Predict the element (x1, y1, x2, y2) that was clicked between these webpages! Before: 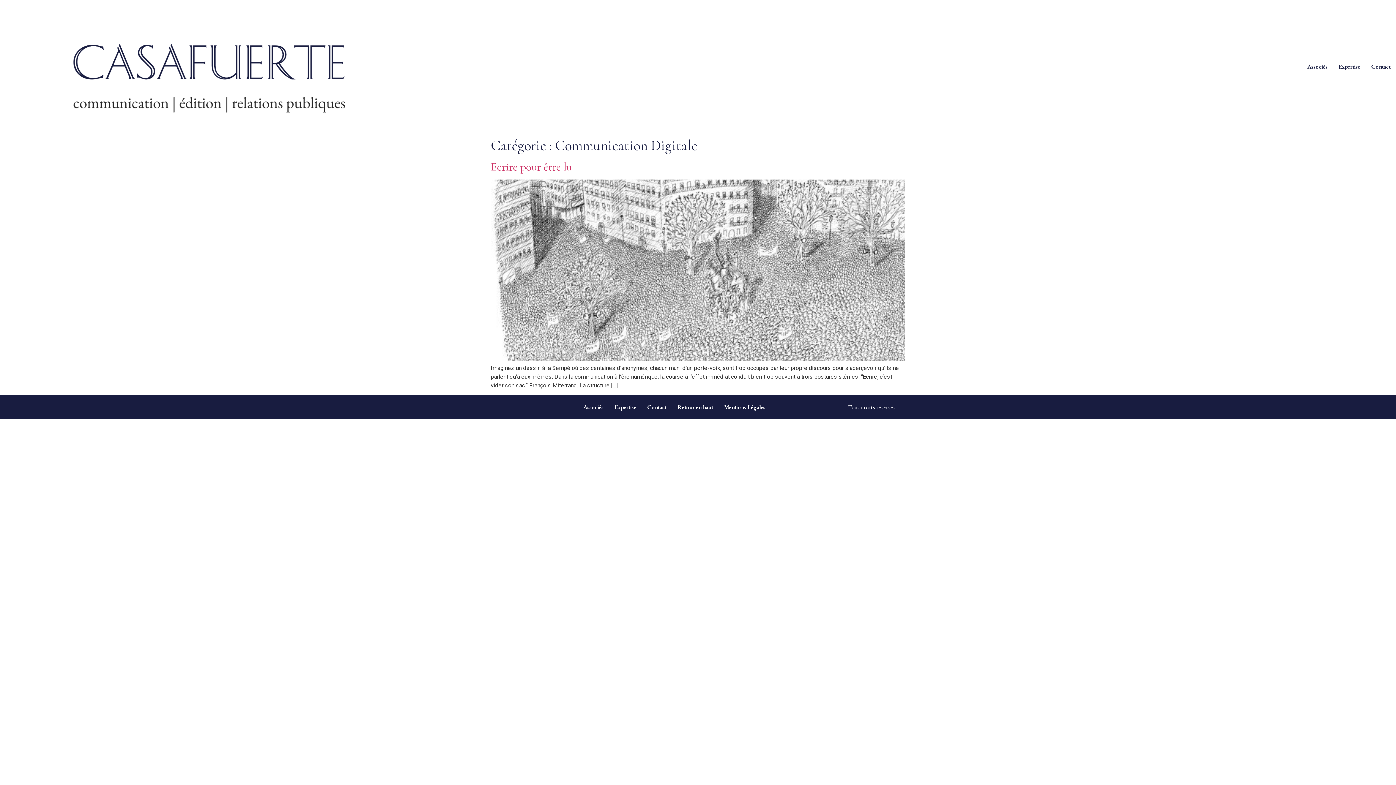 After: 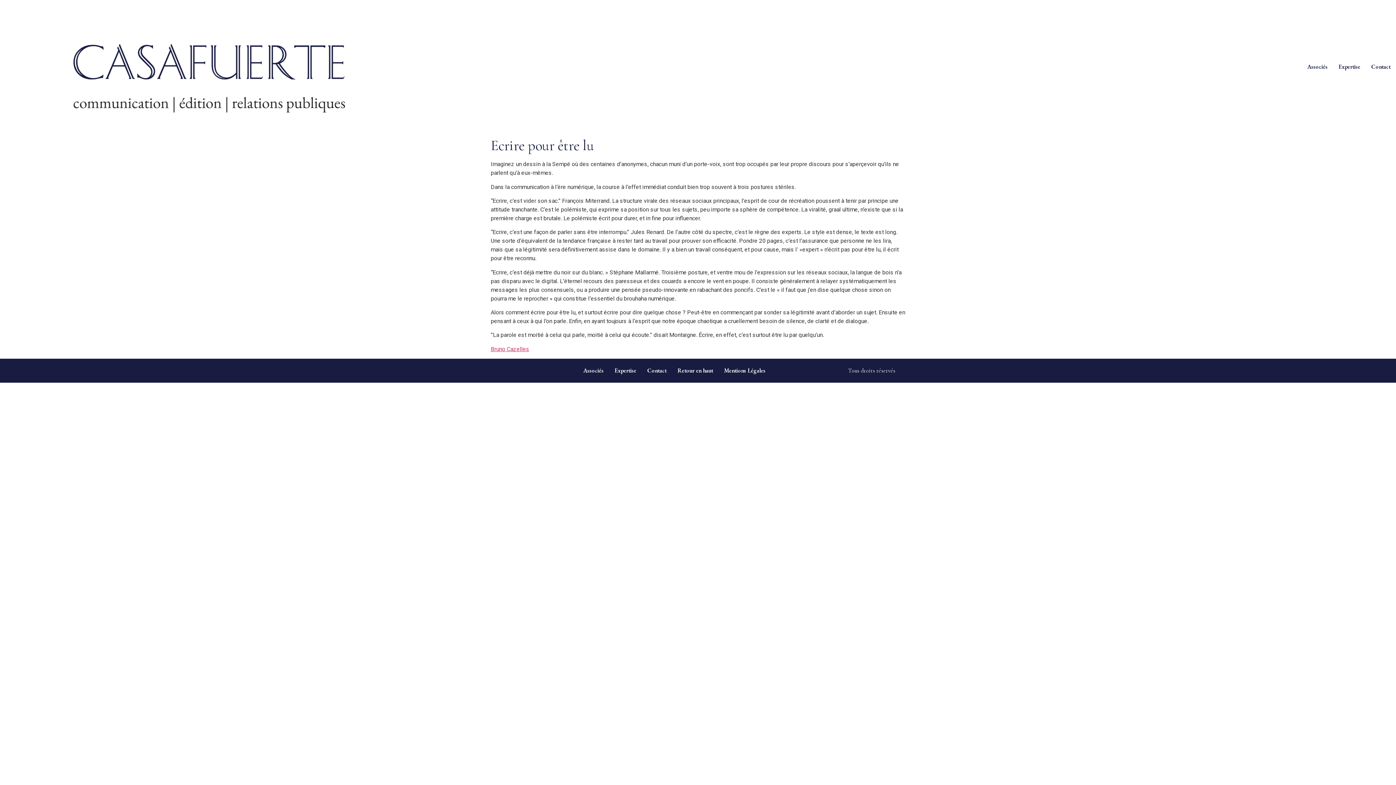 Action: bbox: (490, 356, 905, 362)